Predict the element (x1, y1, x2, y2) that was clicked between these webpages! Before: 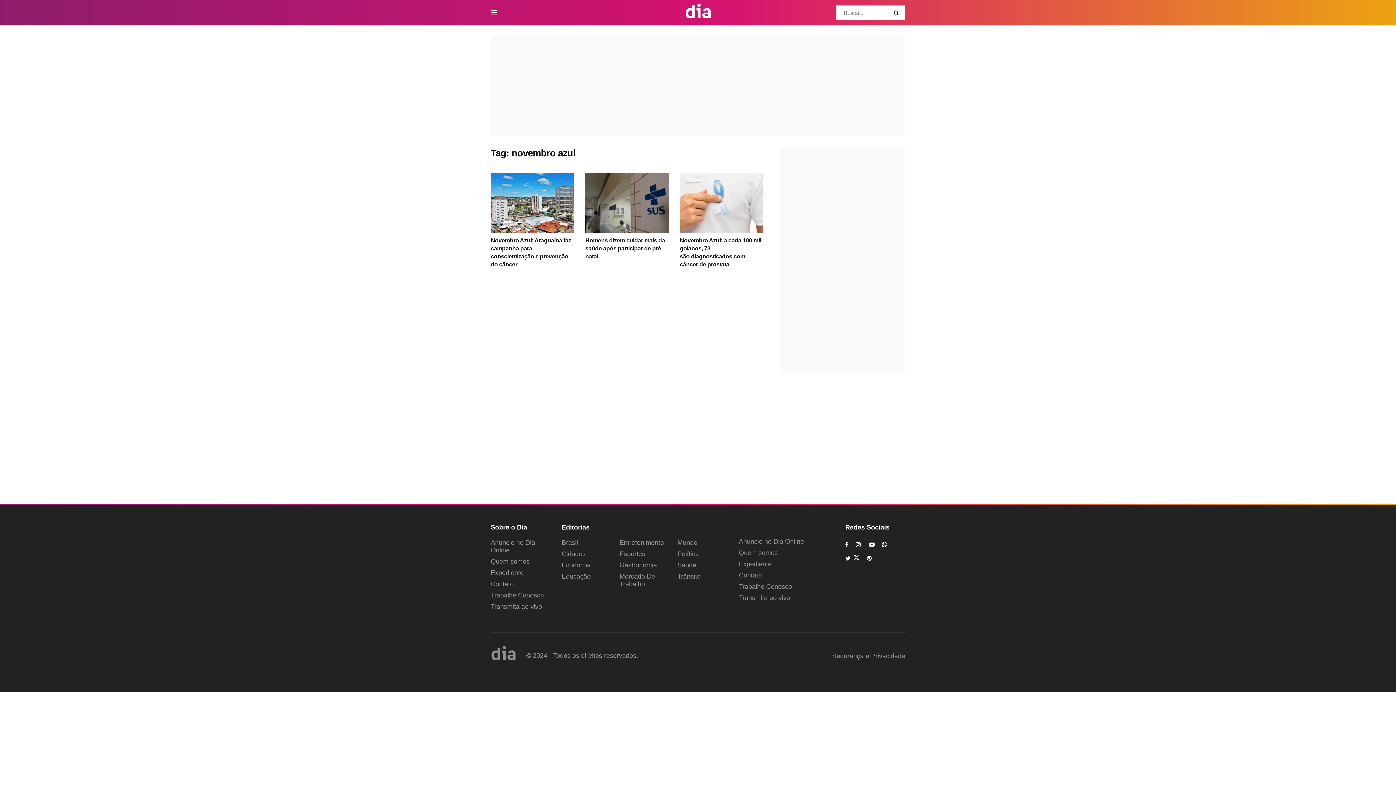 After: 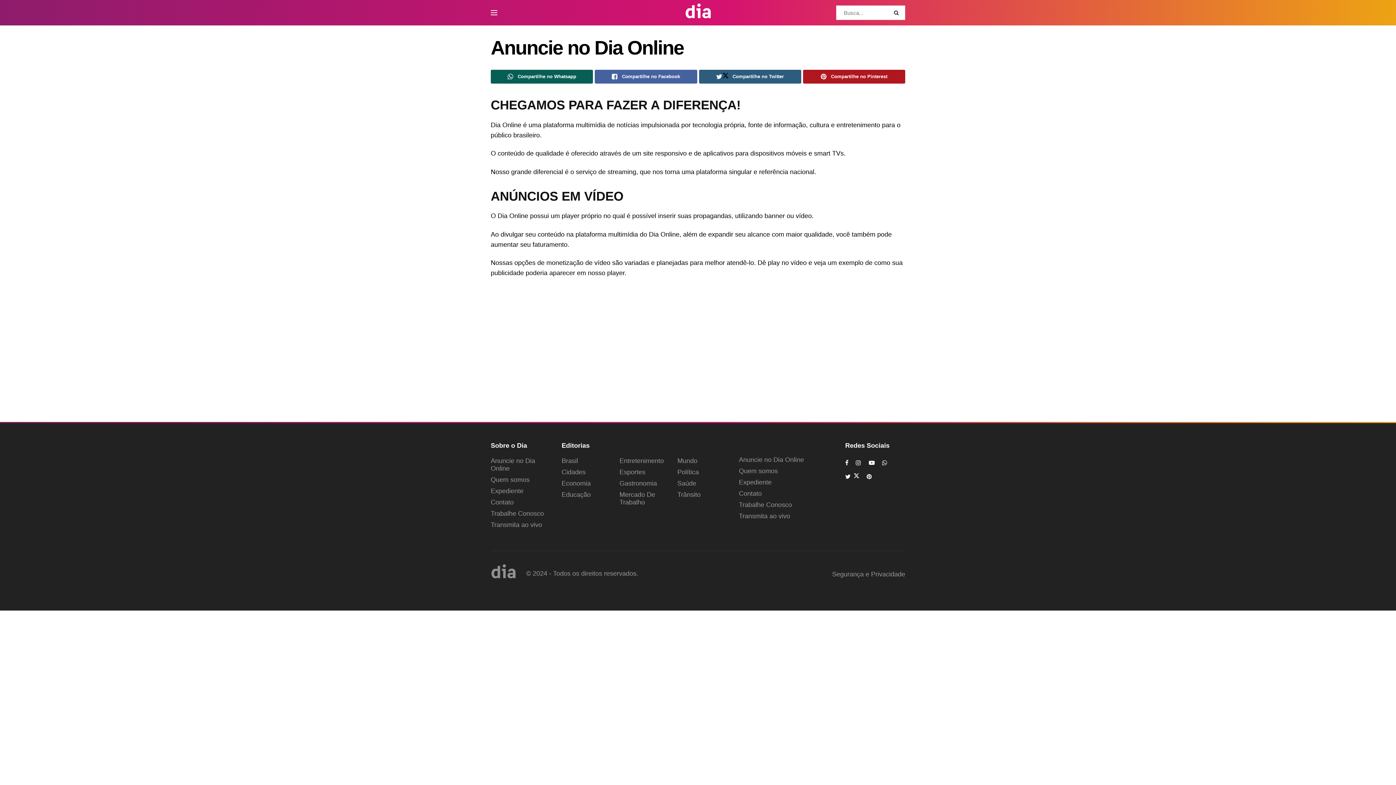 Action: bbox: (739, 538, 804, 545) label: Anuncie no Dia Online